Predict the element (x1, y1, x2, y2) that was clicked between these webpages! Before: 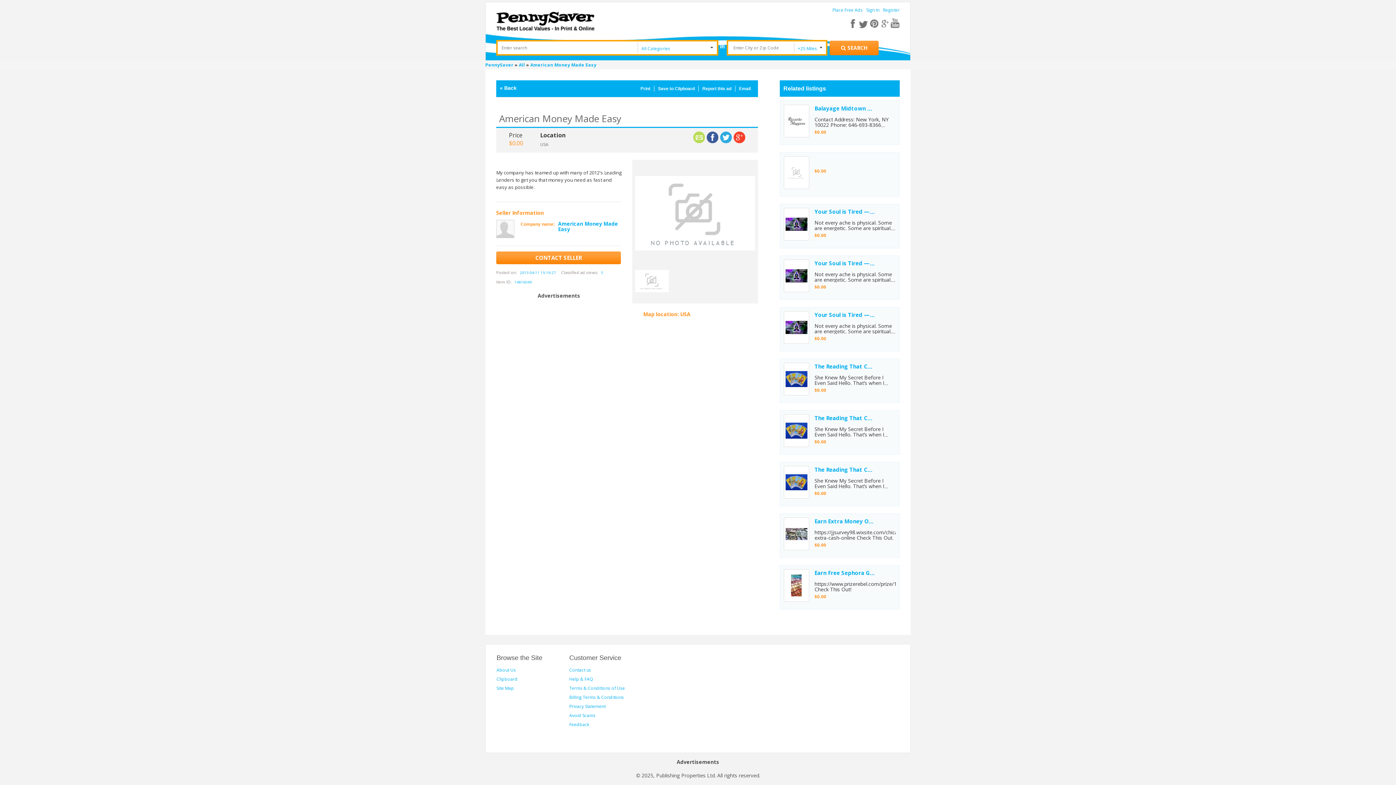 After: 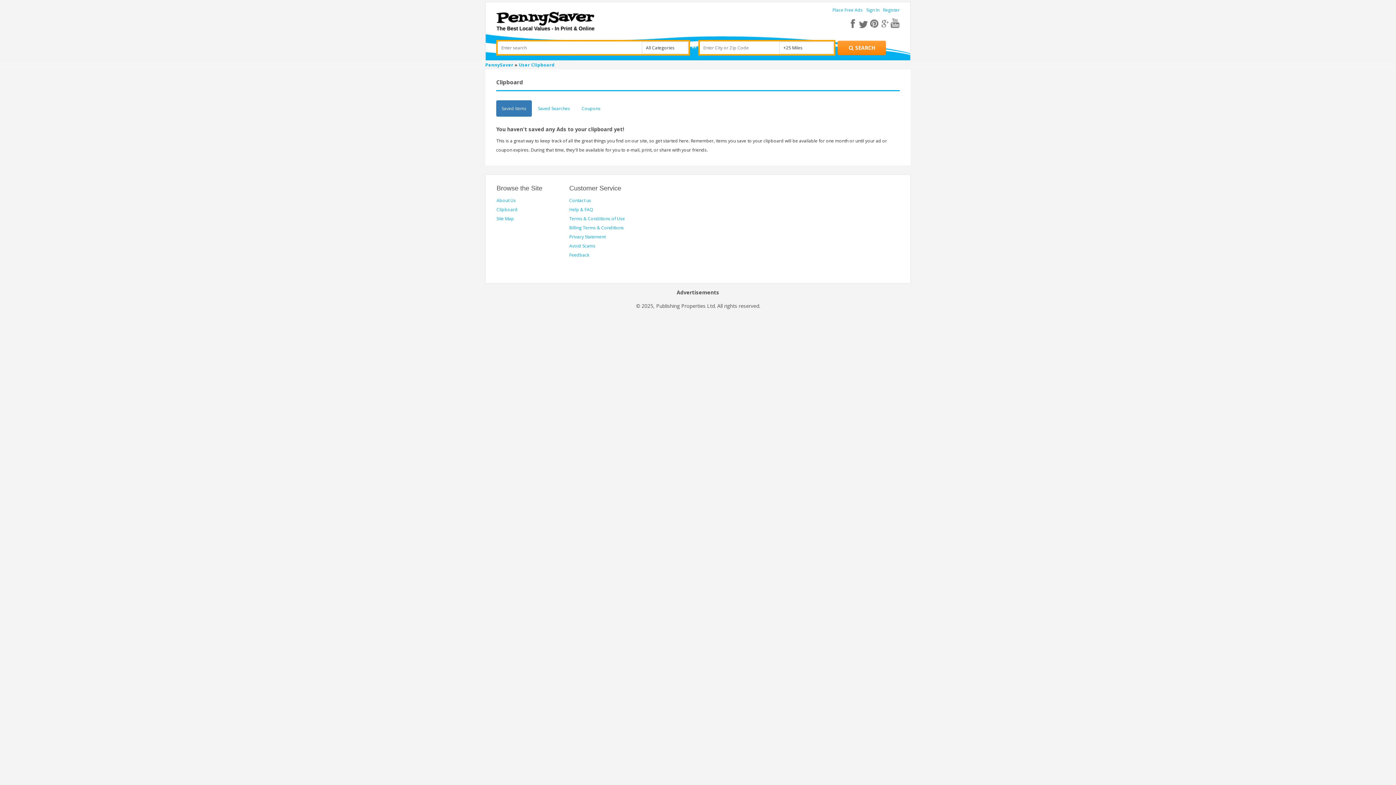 Action: label: Clipboard bbox: (496, 676, 517, 682)